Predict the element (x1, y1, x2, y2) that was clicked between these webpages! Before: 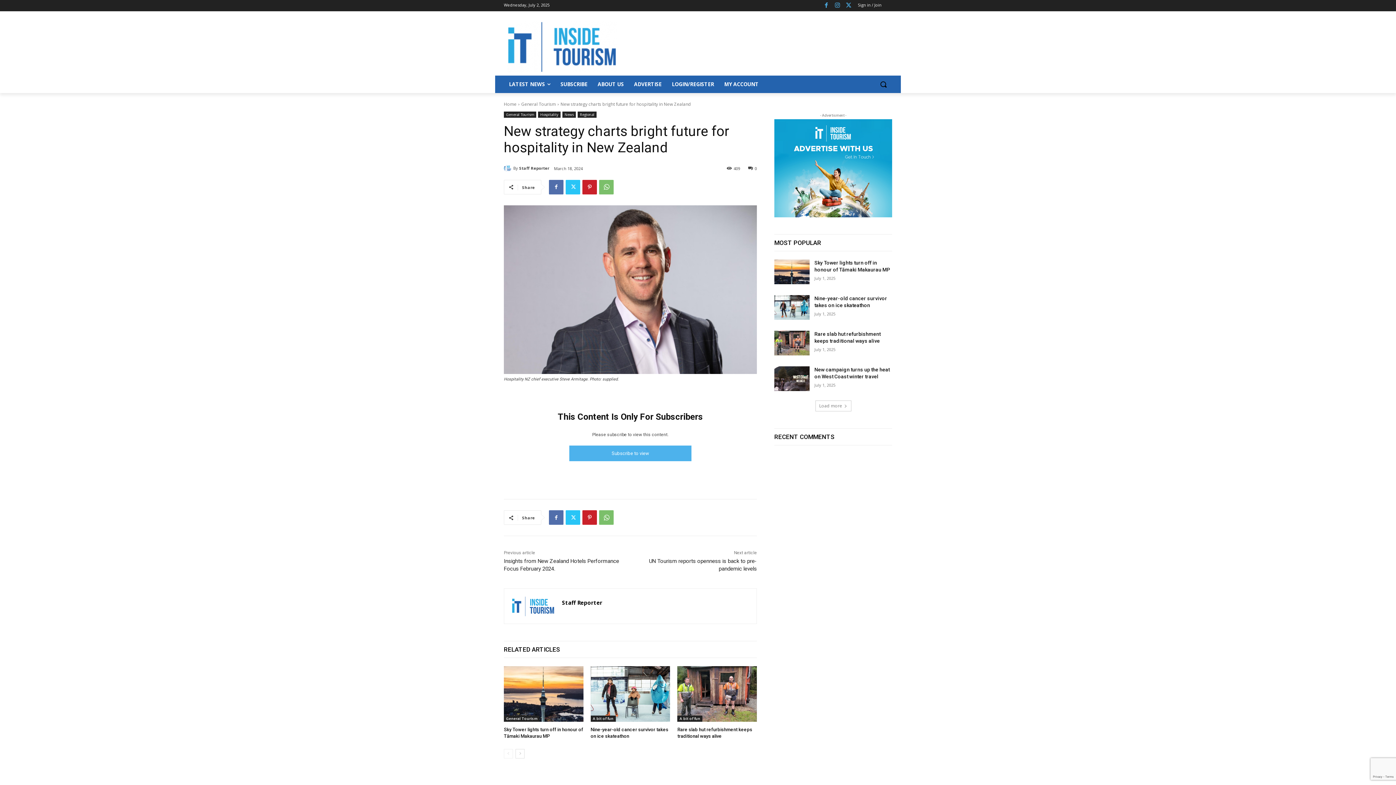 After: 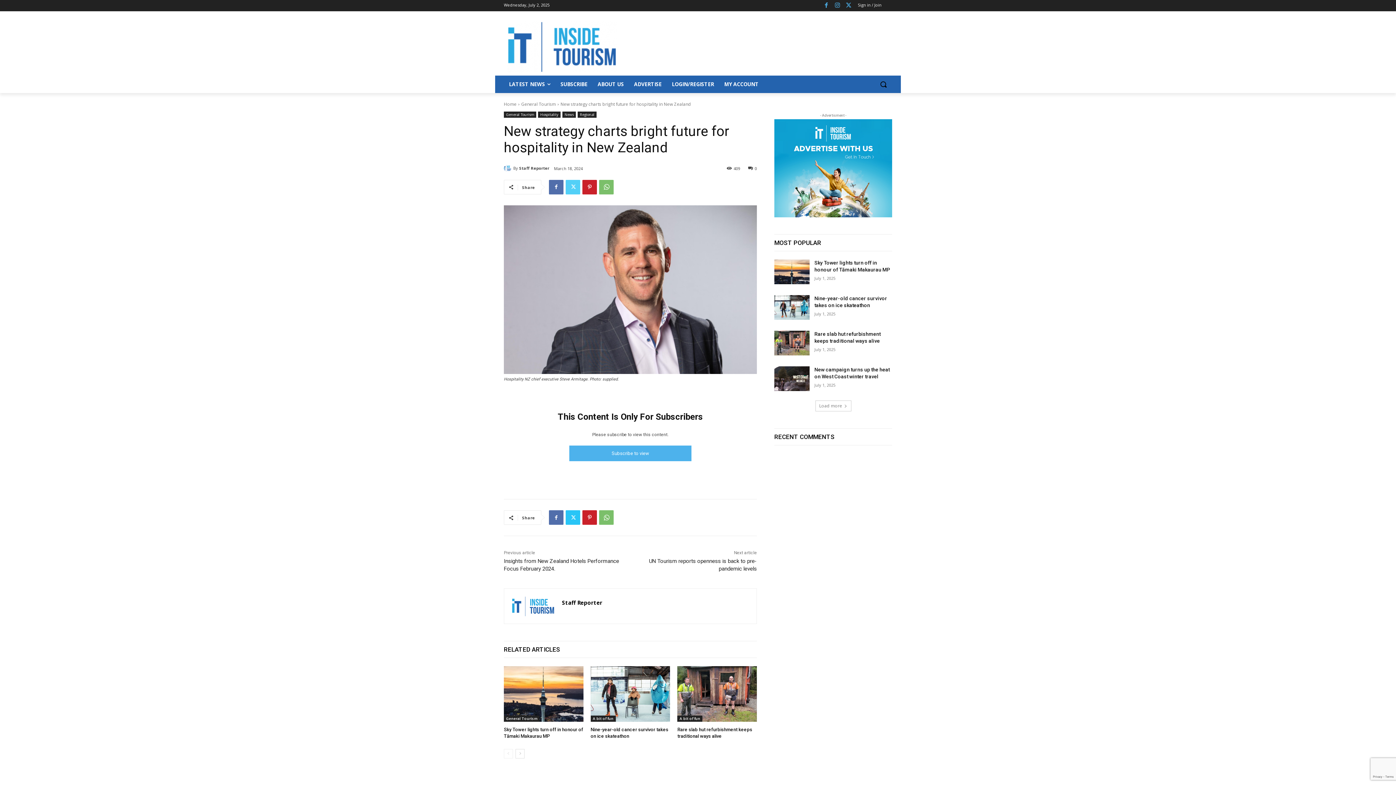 Action: bbox: (565, 179, 580, 194)